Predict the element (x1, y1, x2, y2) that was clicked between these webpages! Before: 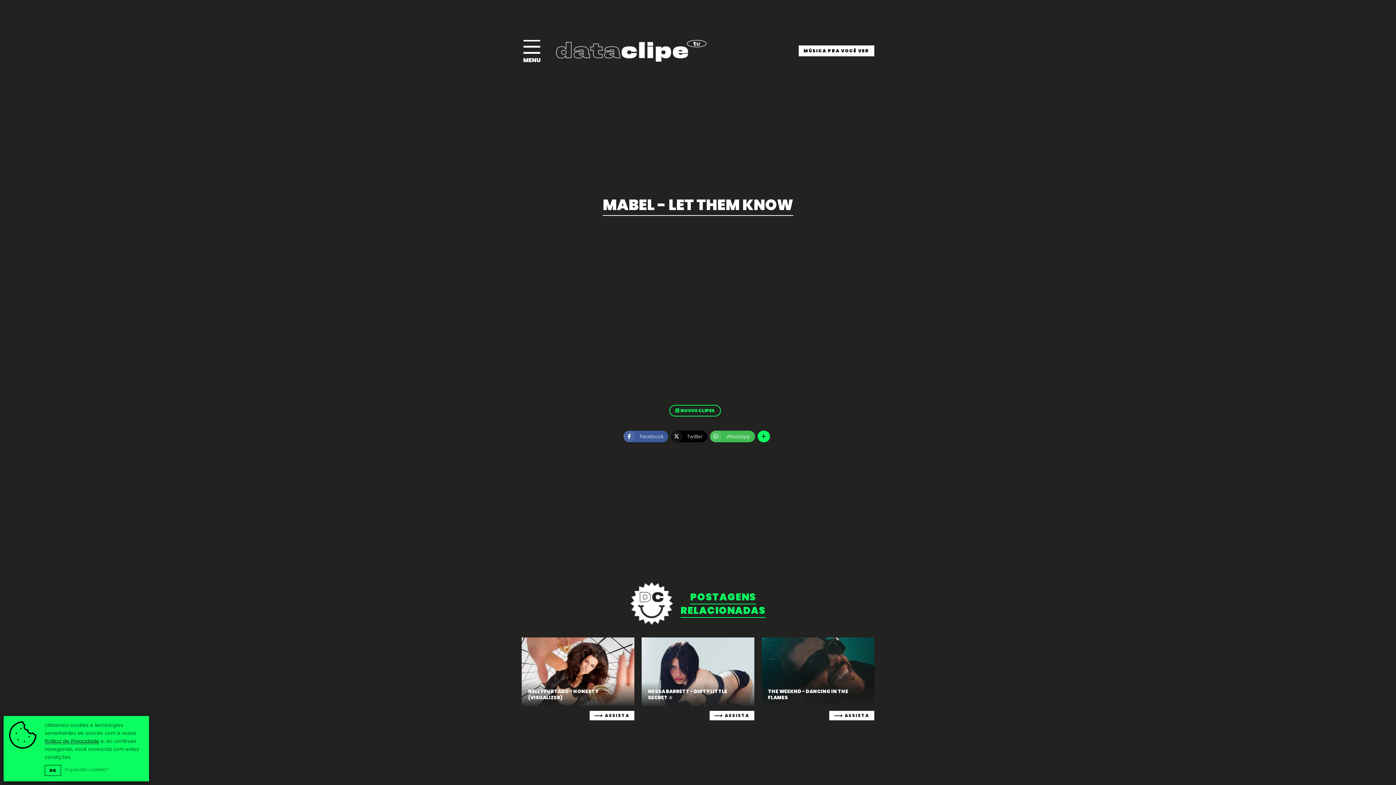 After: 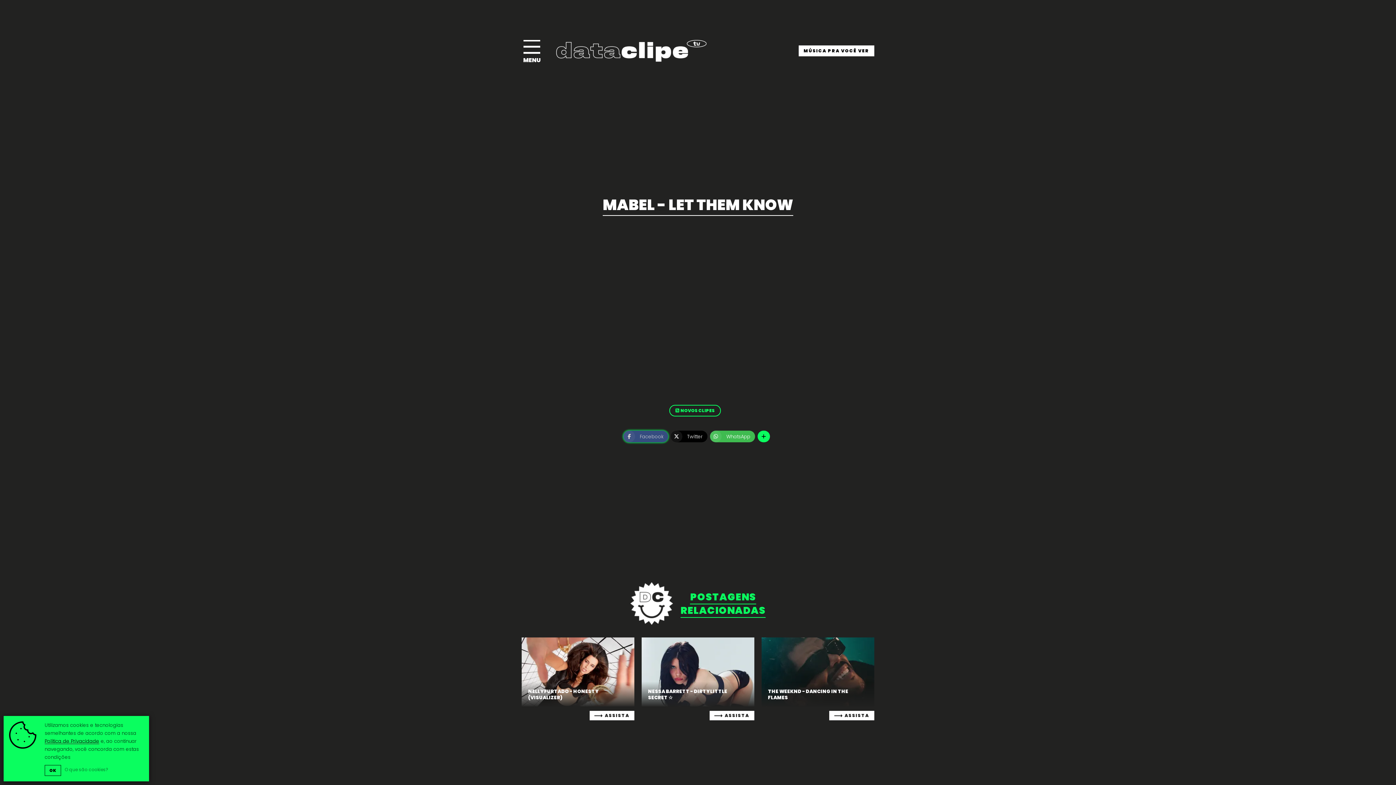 Action: bbox: (623, 430, 668, 442) label: Facebook